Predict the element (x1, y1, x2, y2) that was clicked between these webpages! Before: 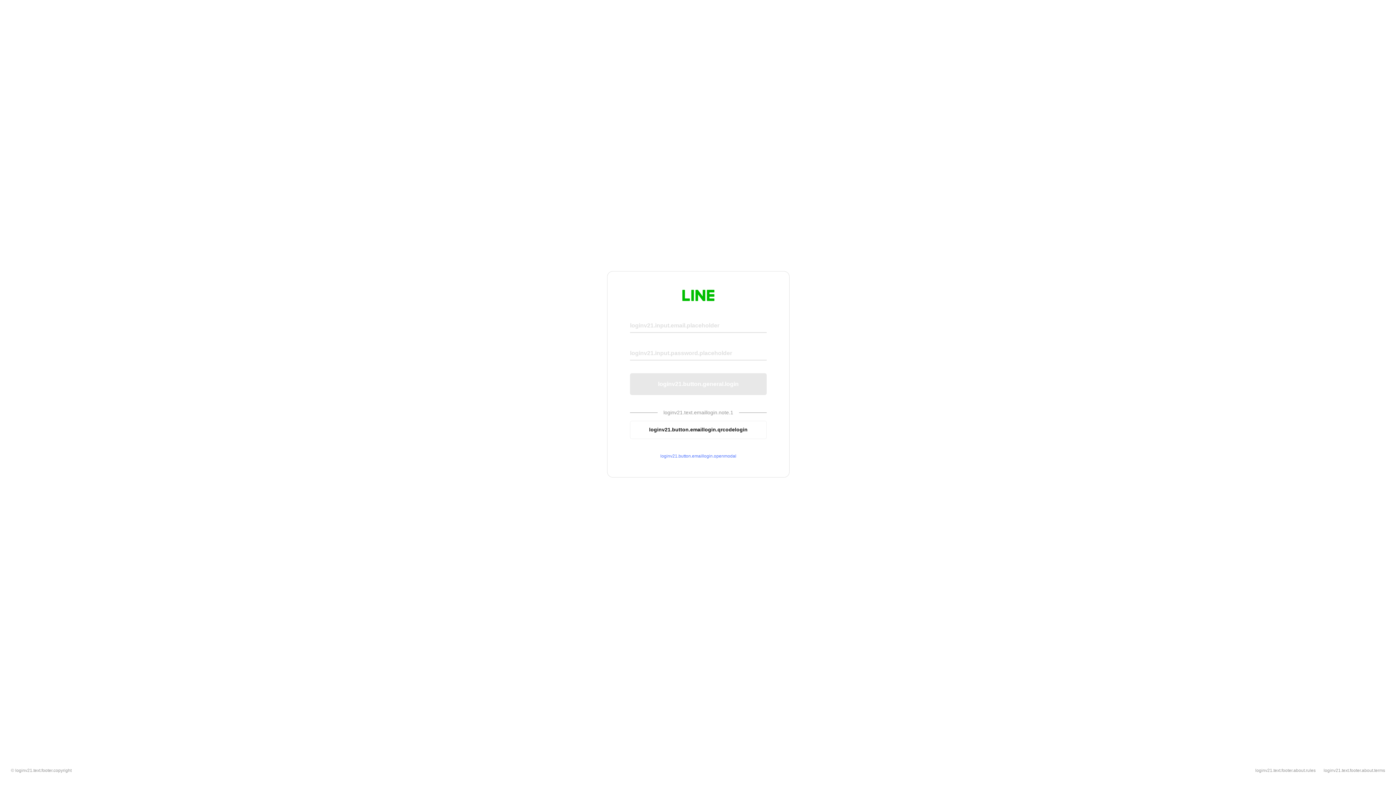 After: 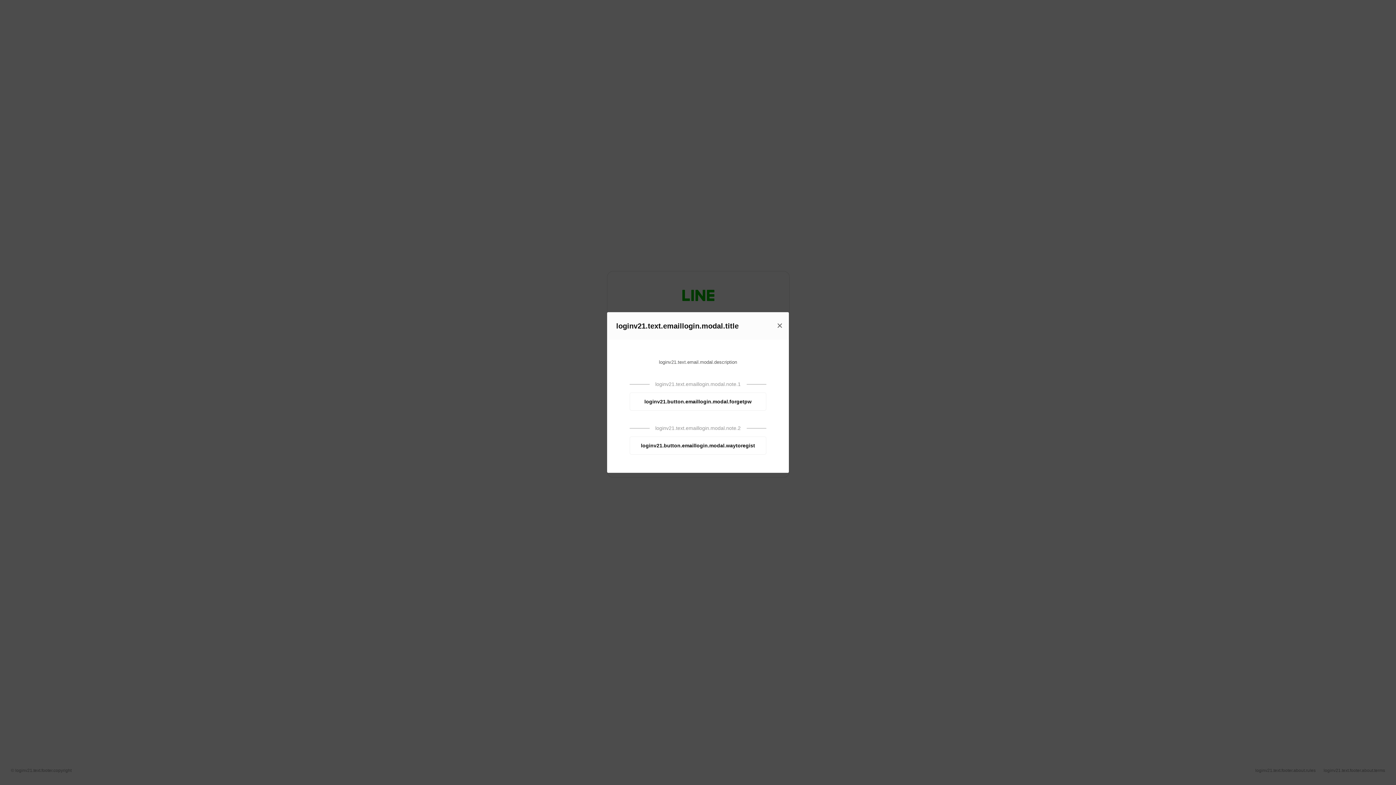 Action: label: loginv21.button.emaillogin.openmodal bbox: (630, 453, 766, 459)